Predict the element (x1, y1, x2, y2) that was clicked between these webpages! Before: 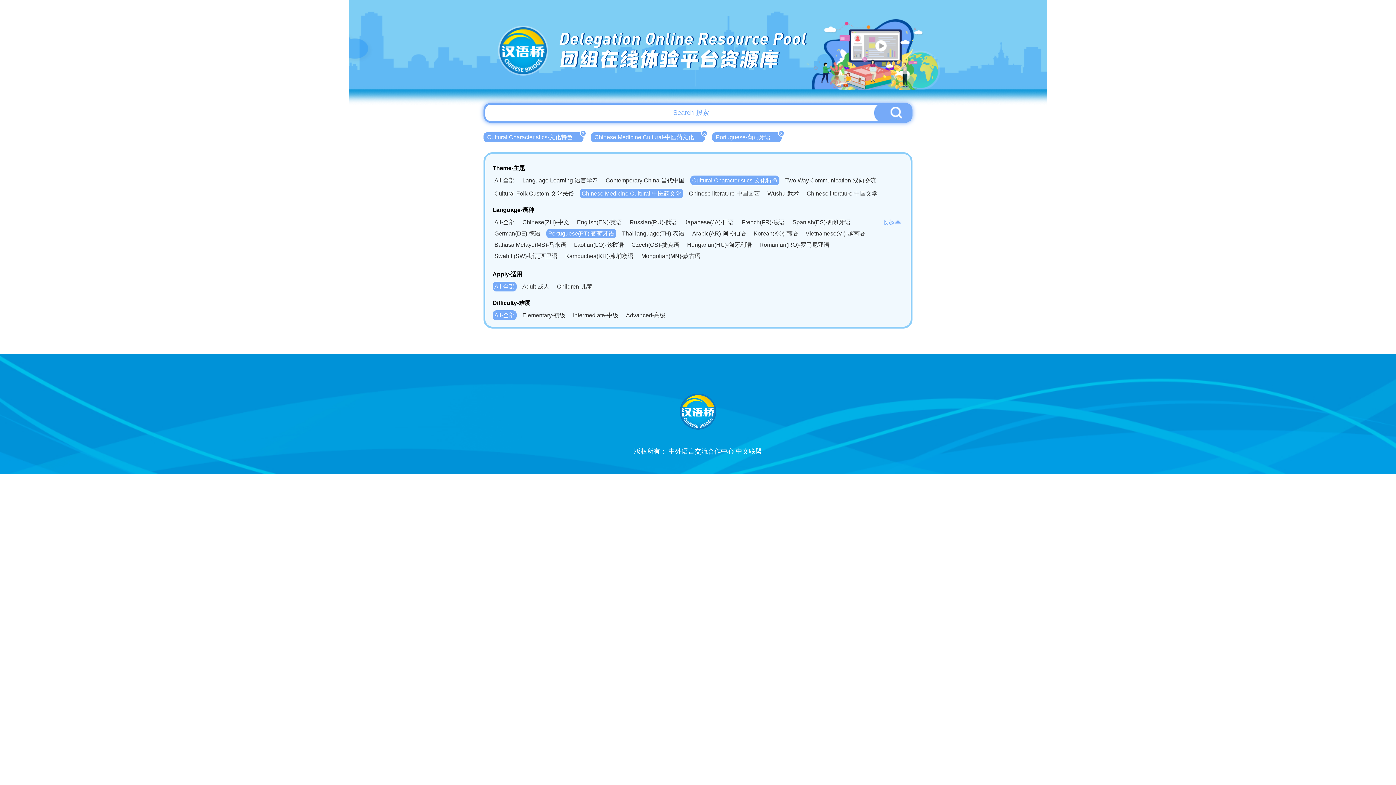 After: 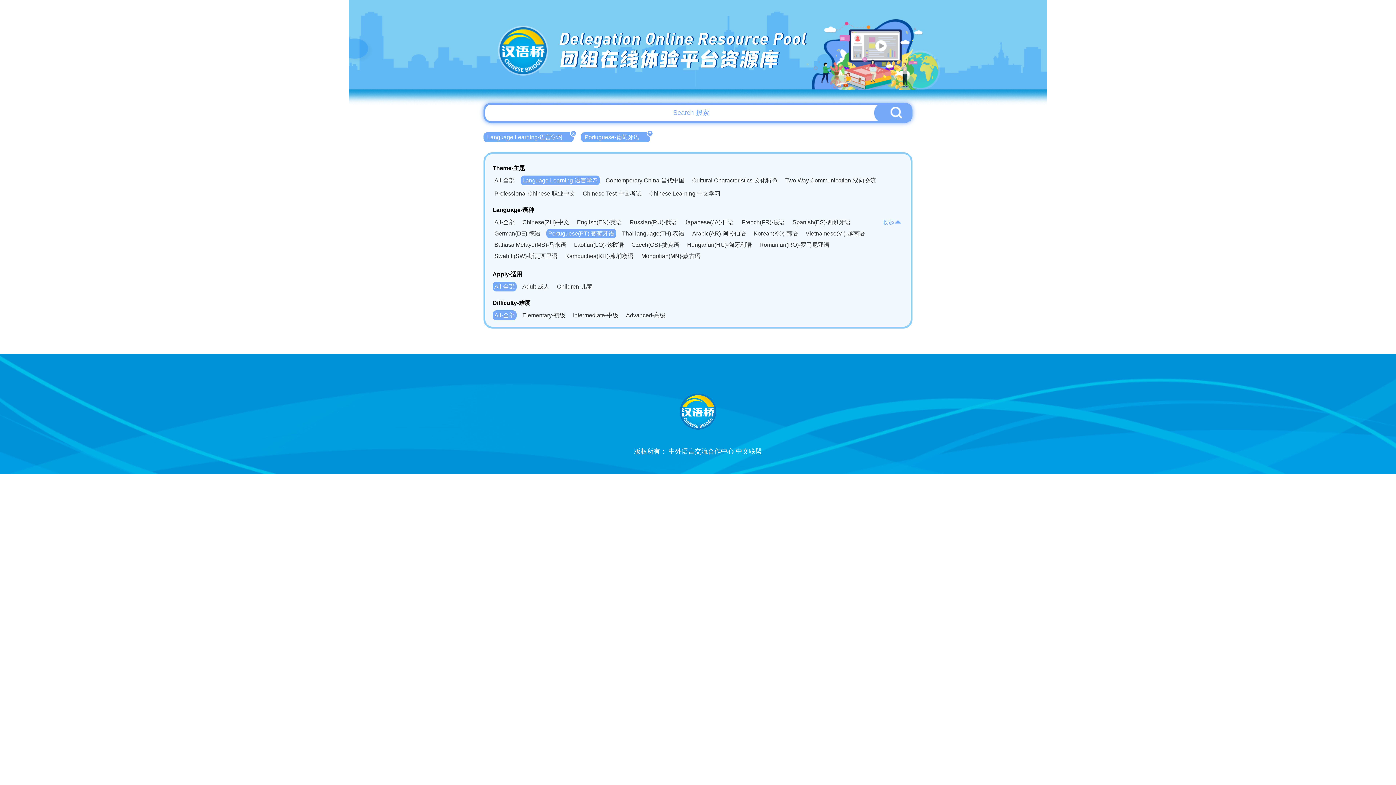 Action: bbox: (520, 175, 600, 185) label: Language Learning-语言学习